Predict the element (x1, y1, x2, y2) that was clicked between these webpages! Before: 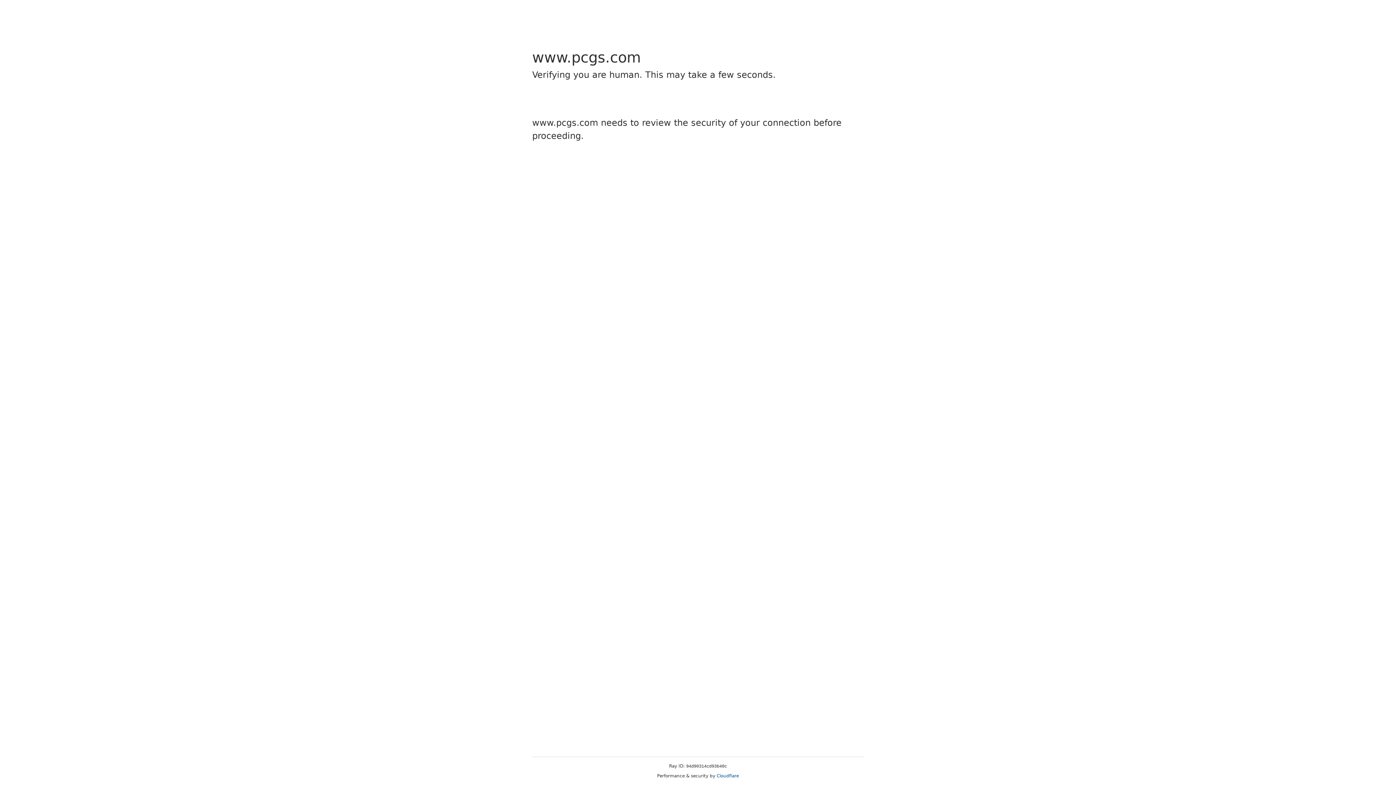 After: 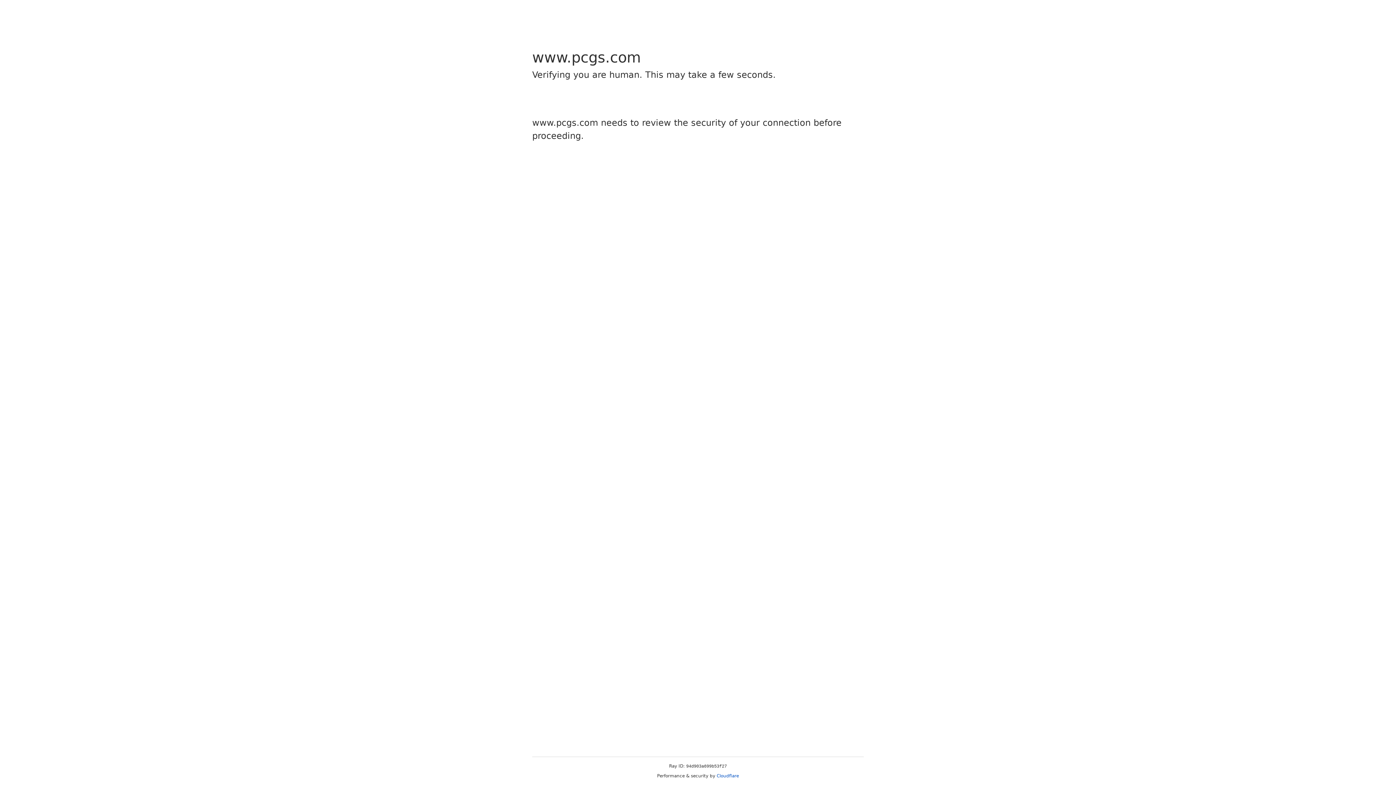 Action: label: Cloudflare bbox: (716, 773, 739, 778)